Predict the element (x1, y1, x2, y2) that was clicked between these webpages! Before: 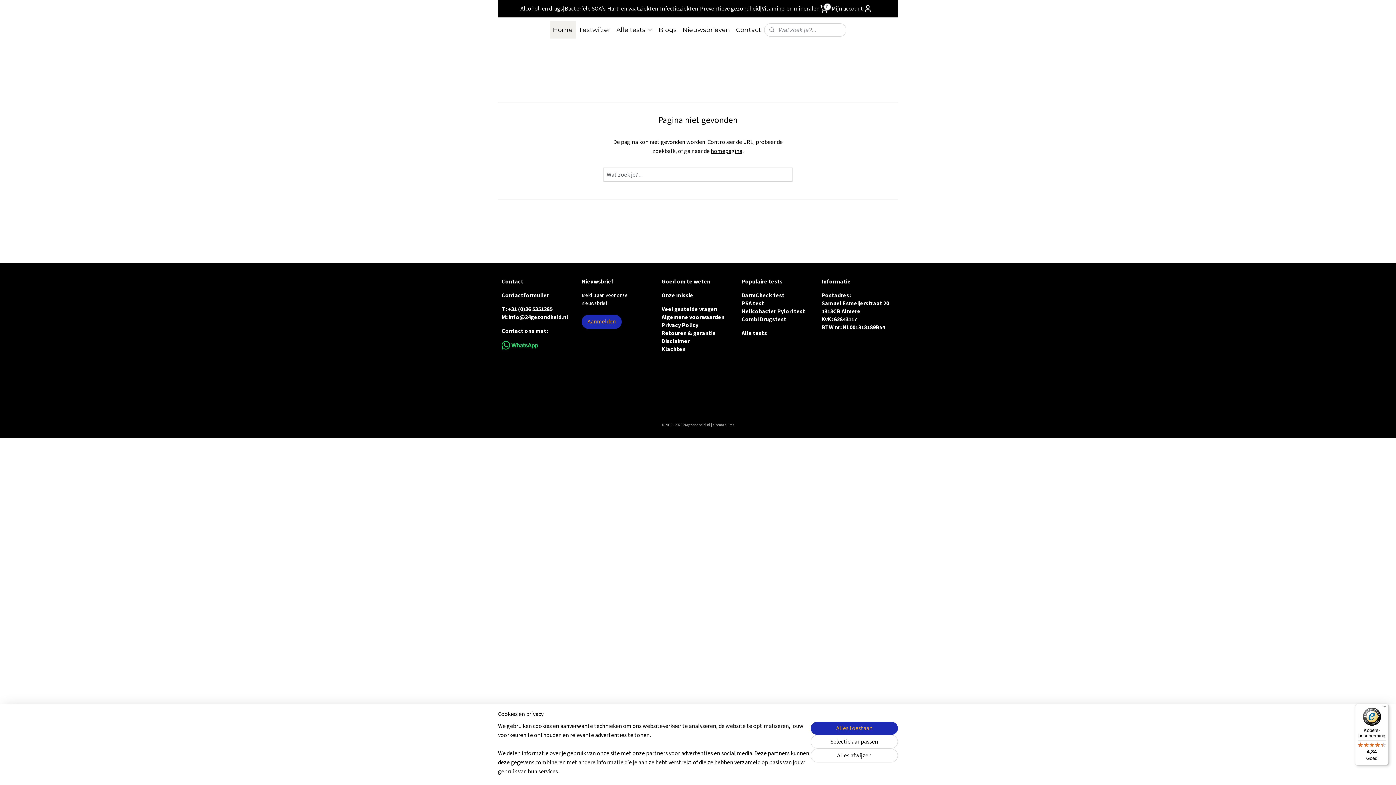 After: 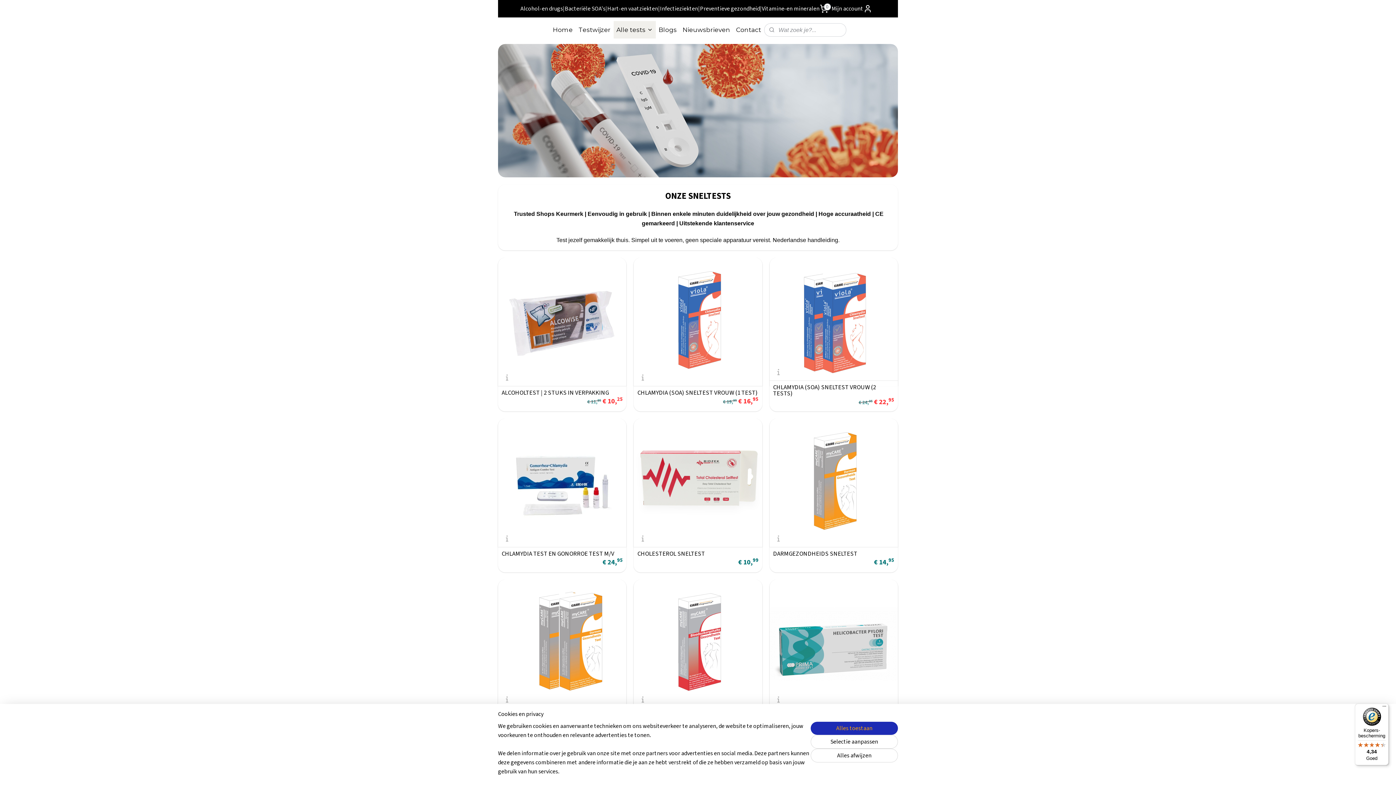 Action: bbox: (613, 21, 655, 38) label: Alle tests